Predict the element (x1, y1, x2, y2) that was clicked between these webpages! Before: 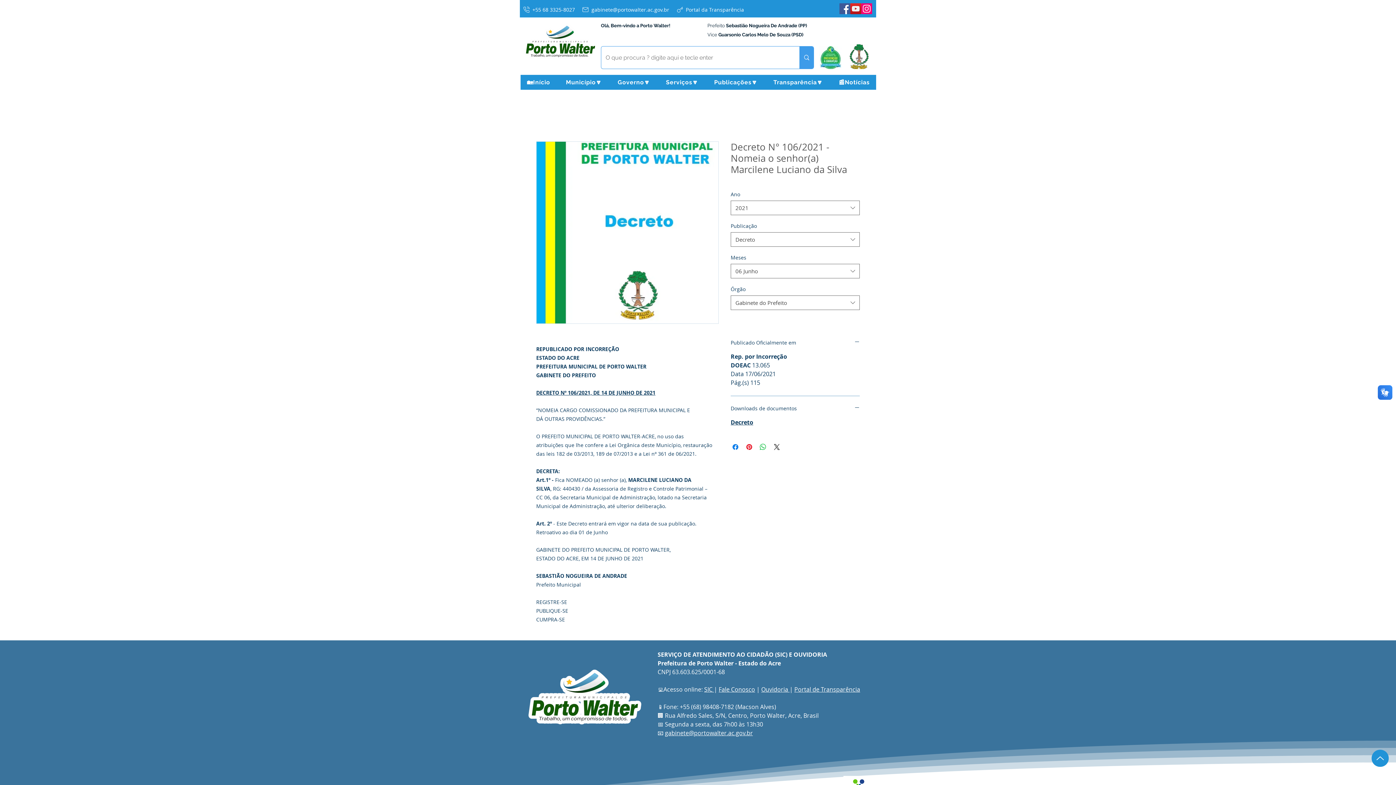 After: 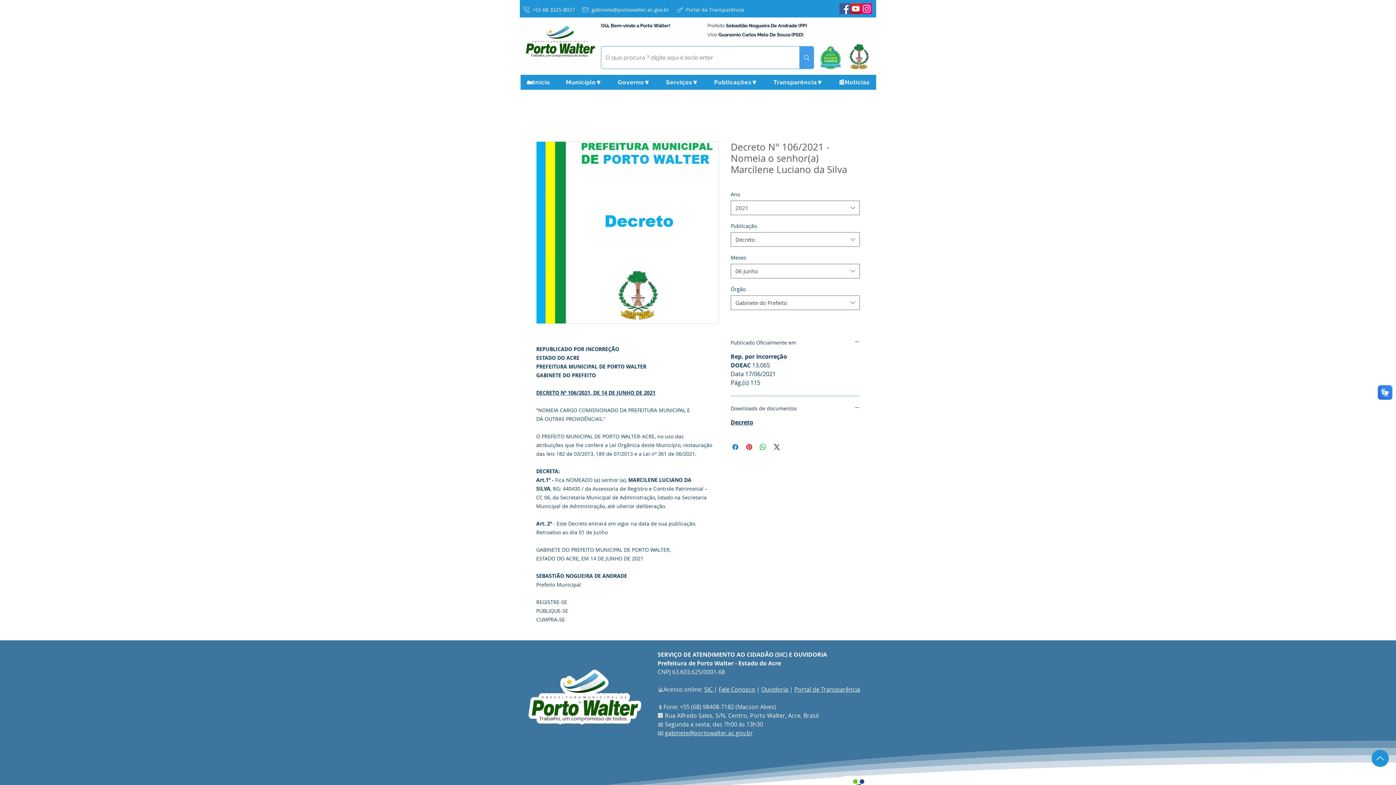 Action: bbox: (665, 729, 694, 737) label: gabinete@